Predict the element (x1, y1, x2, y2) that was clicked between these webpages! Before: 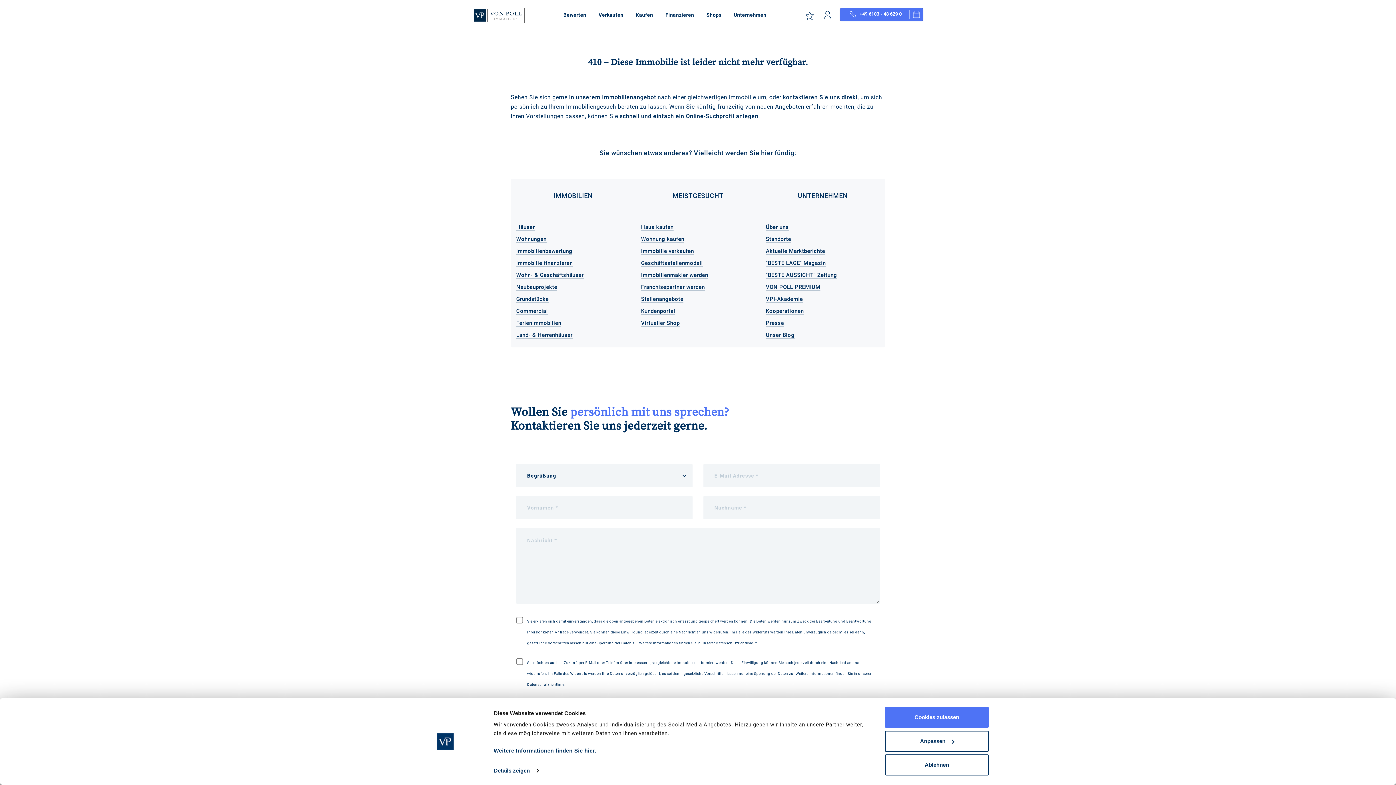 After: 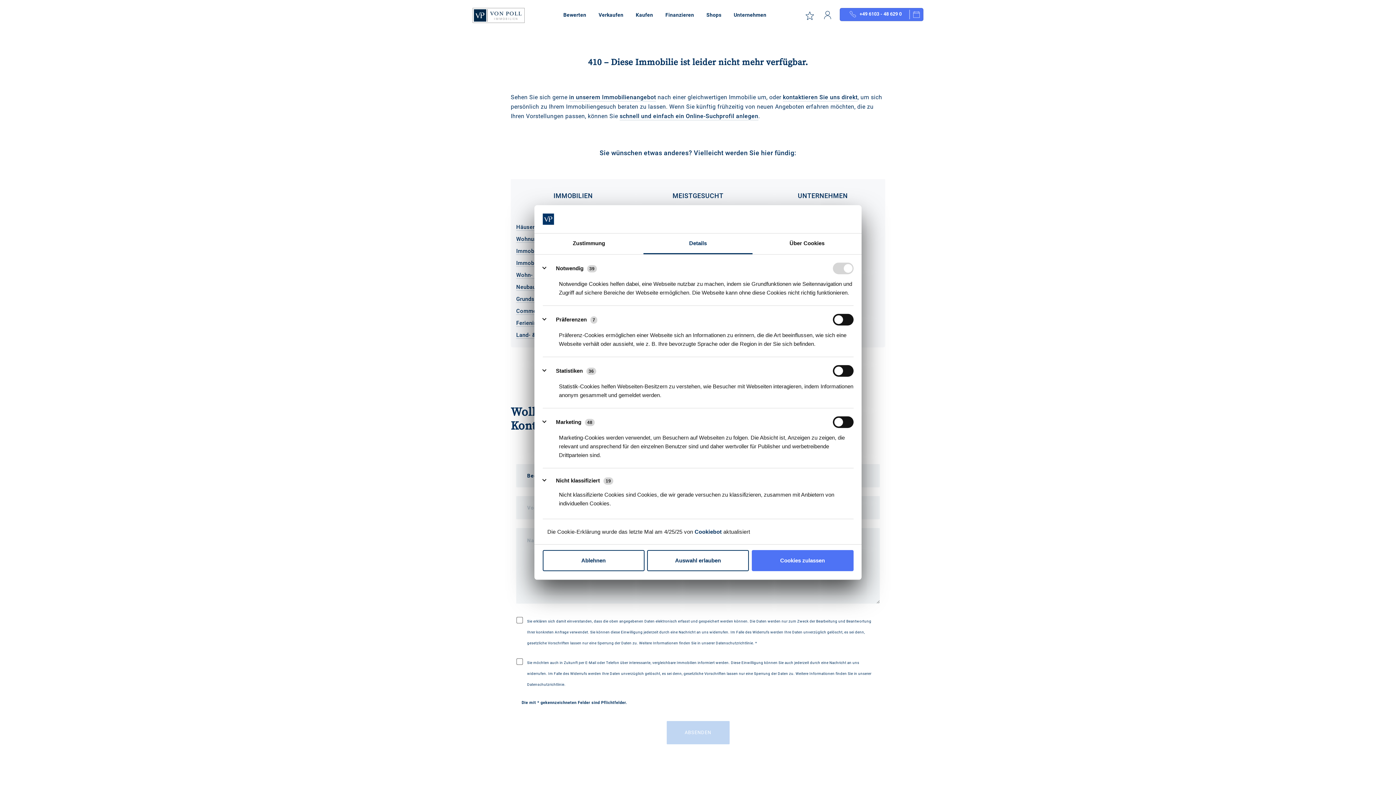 Action: bbox: (493, 765, 538, 776) label: Details zeigen